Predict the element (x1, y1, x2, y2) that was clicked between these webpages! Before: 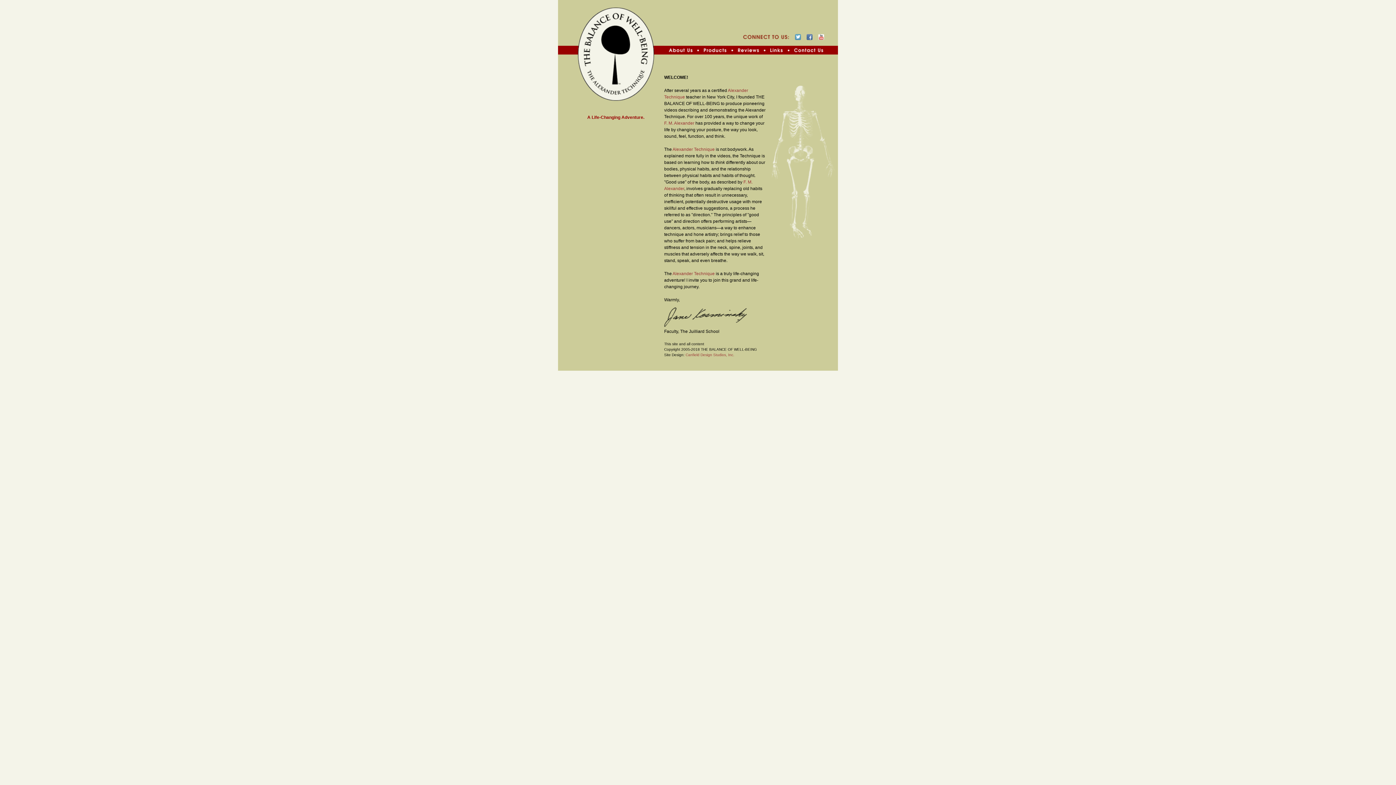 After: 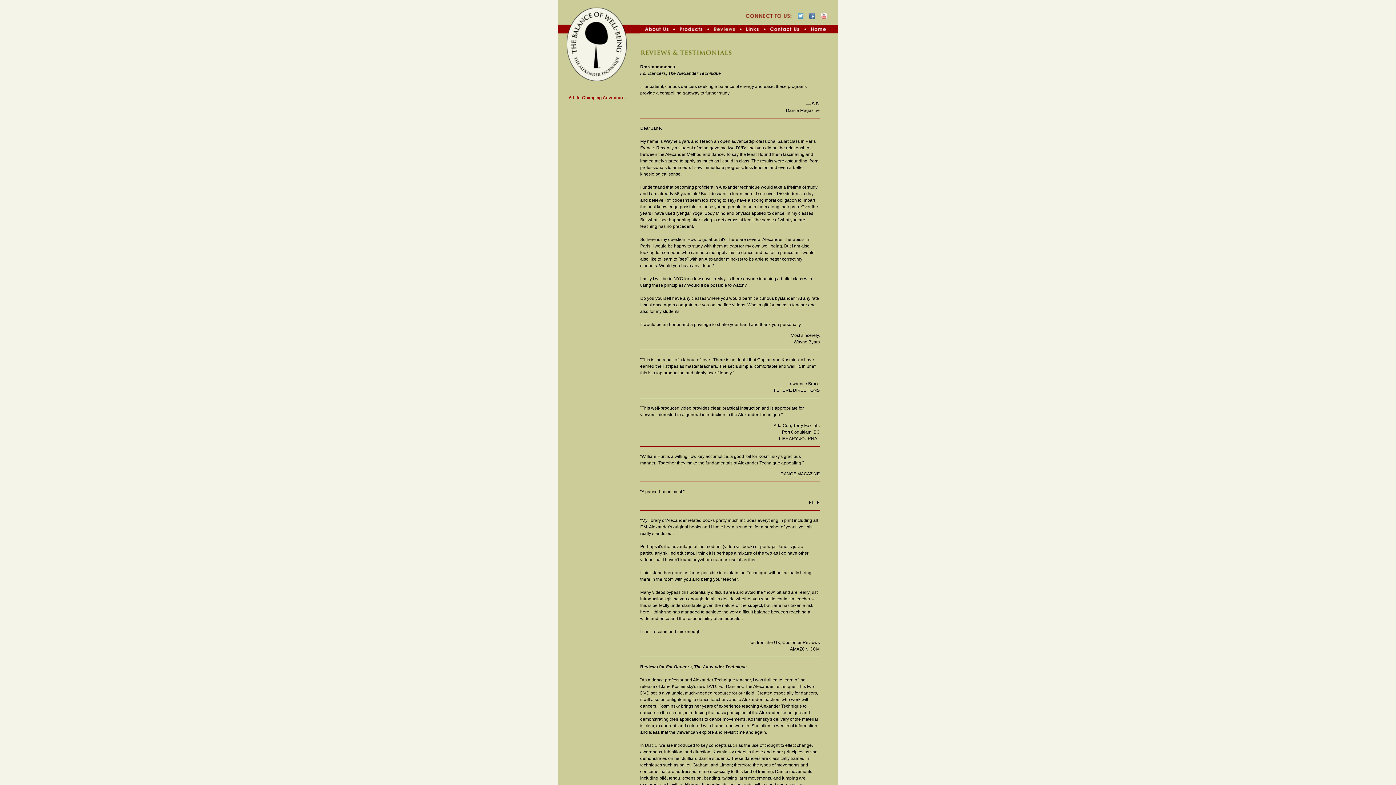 Action: bbox: (733, 49, 763, 55)